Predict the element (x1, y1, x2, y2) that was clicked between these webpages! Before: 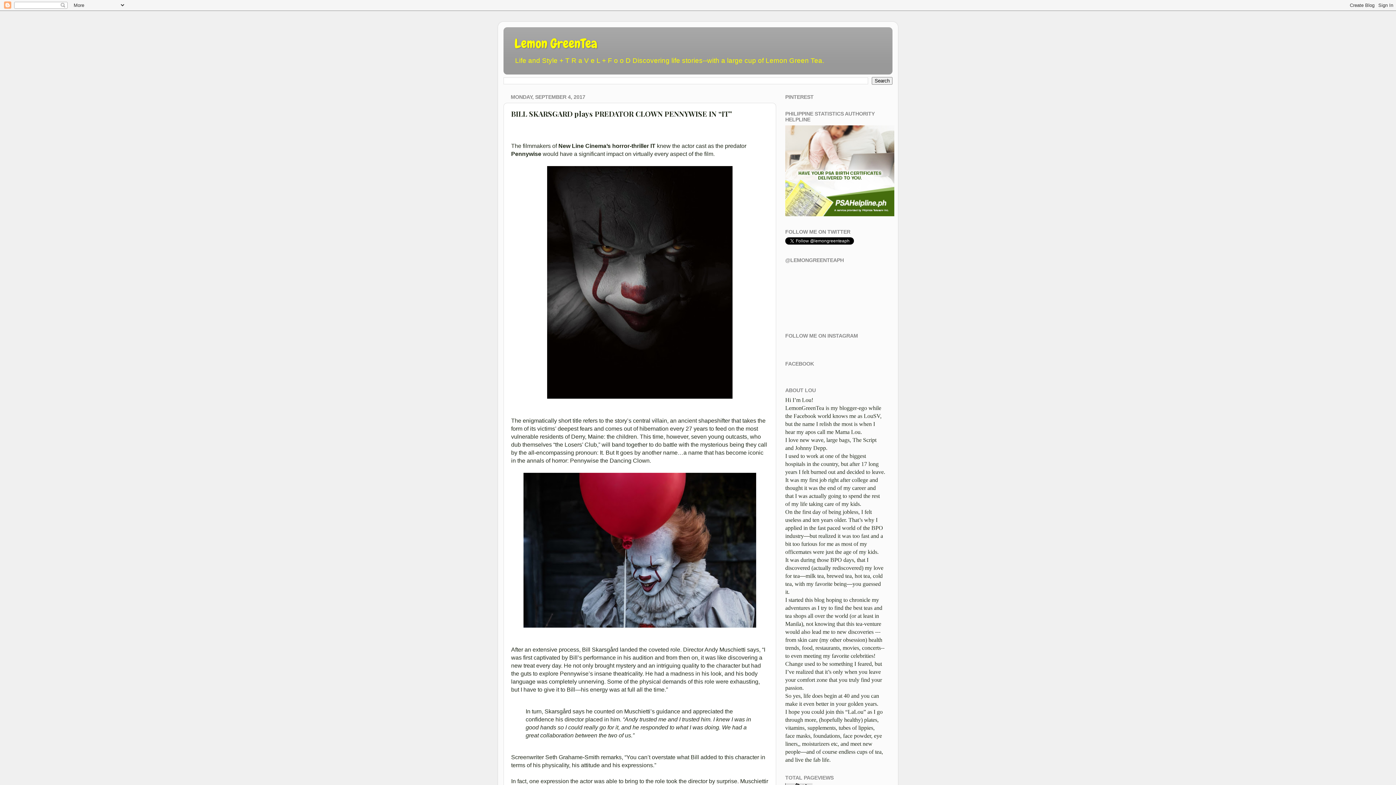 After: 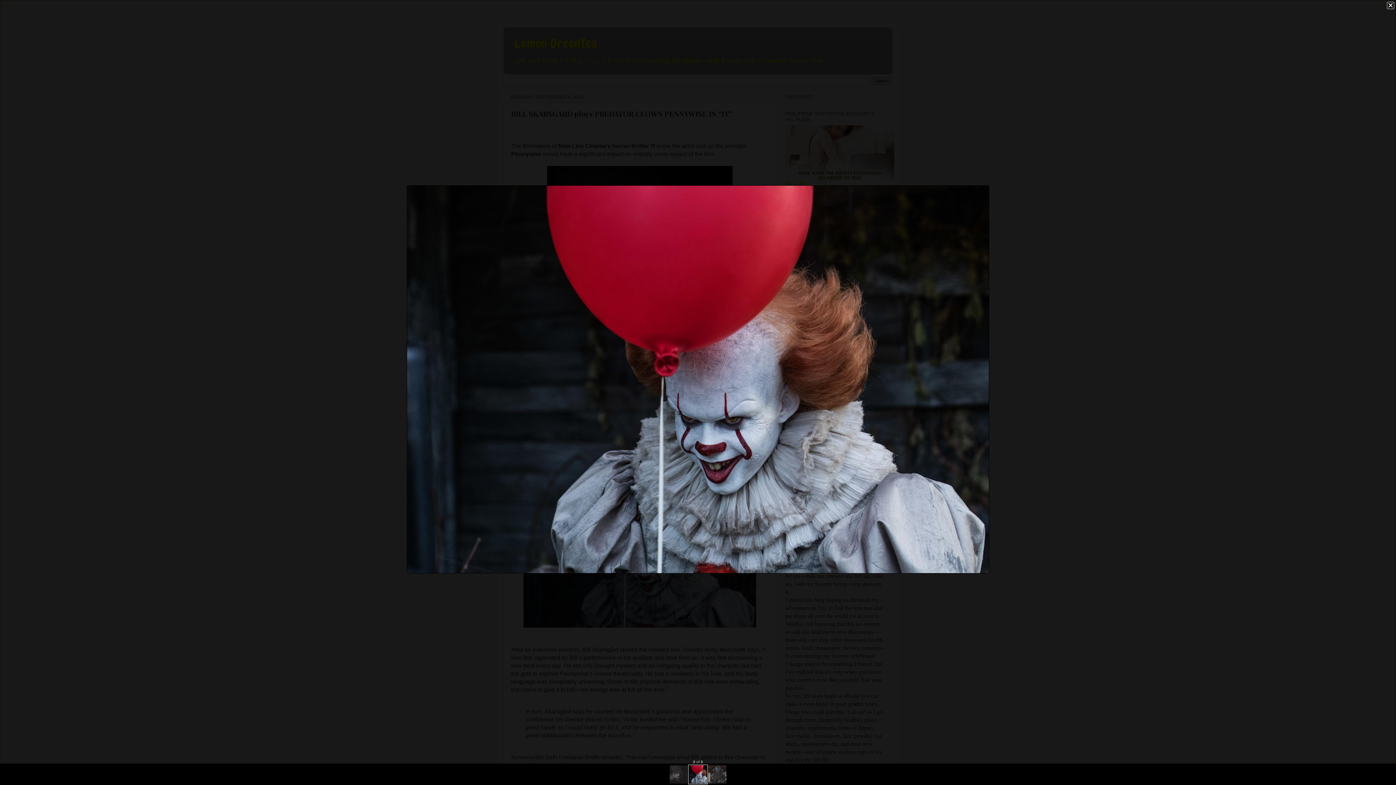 Action: bbox: (523, 622, 756, 629)